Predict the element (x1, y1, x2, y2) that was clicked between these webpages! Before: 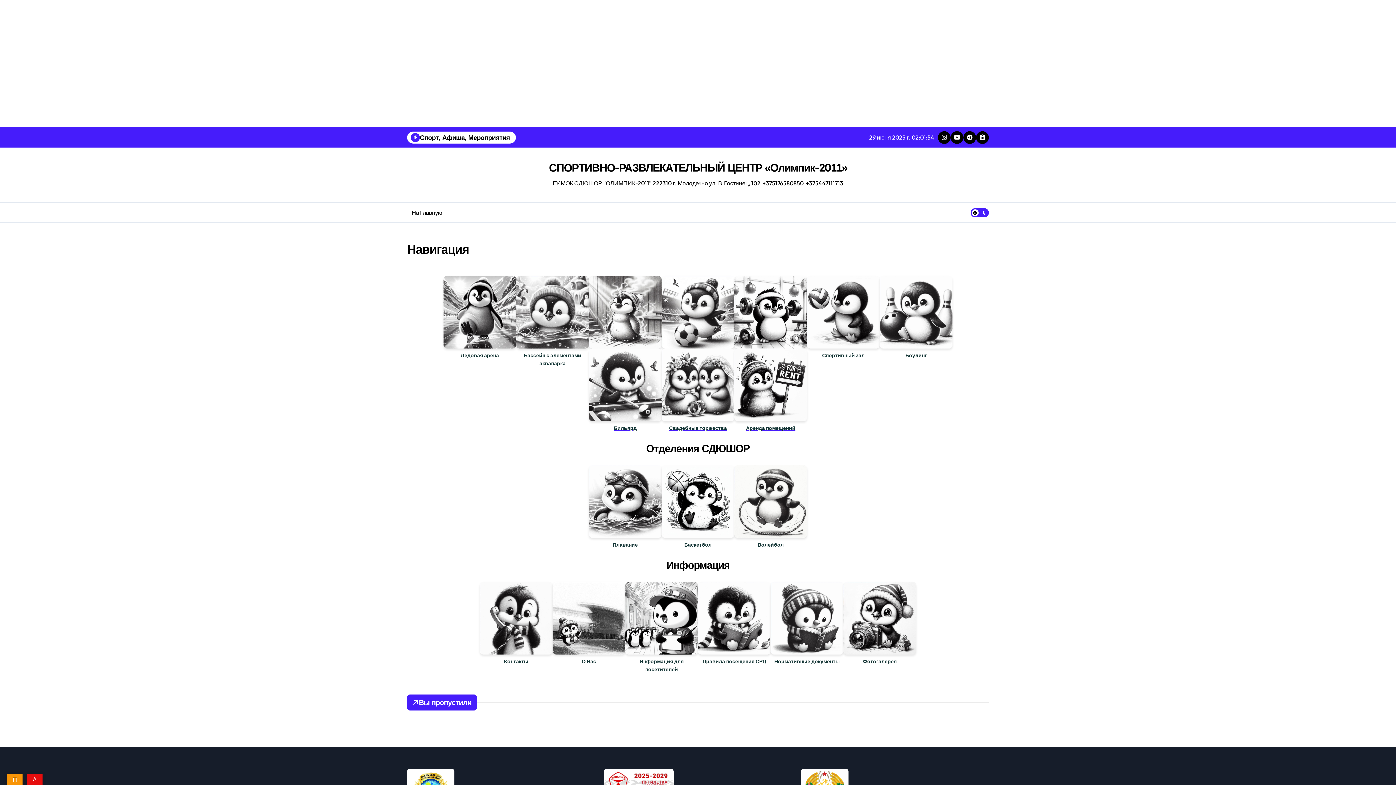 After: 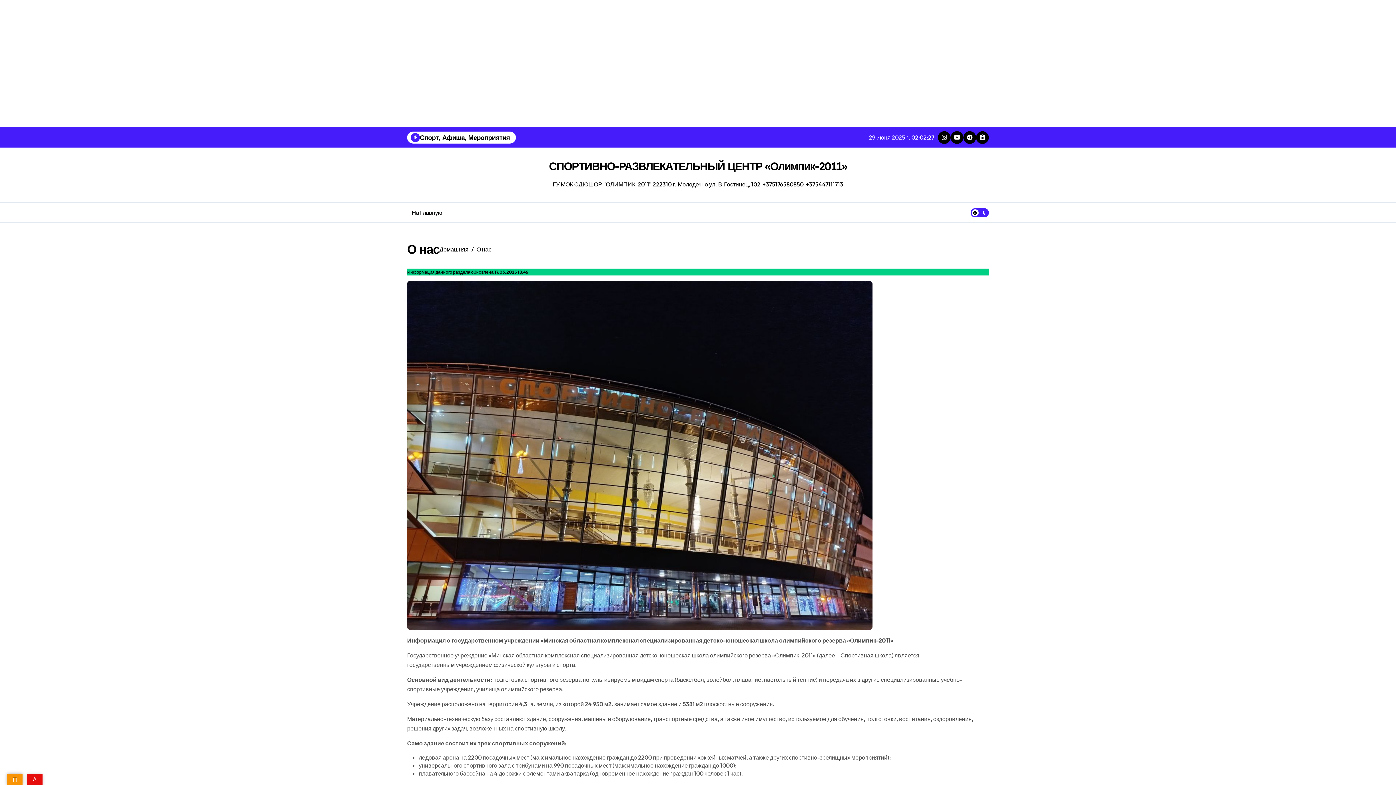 Action: bbox: (552, 582, 625, 654) label: О Нас